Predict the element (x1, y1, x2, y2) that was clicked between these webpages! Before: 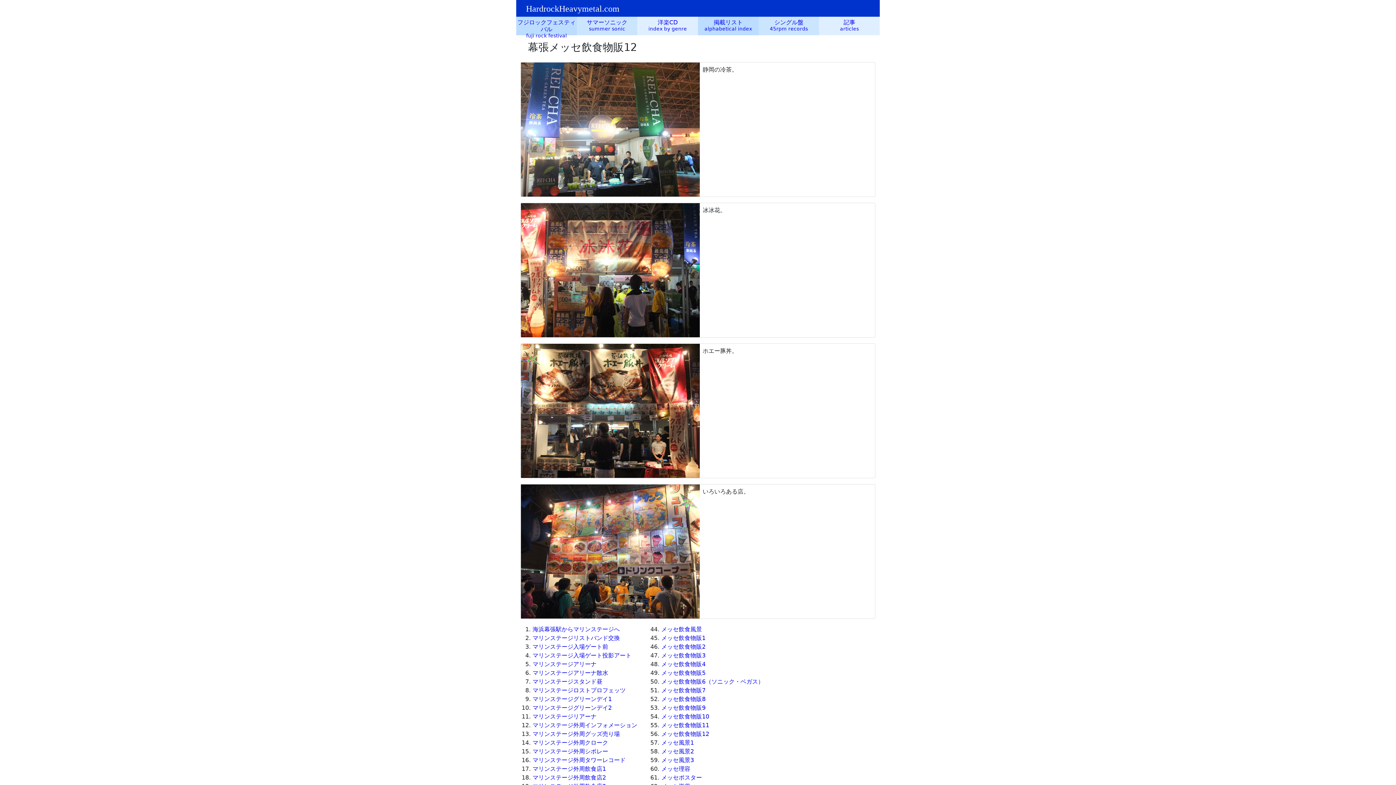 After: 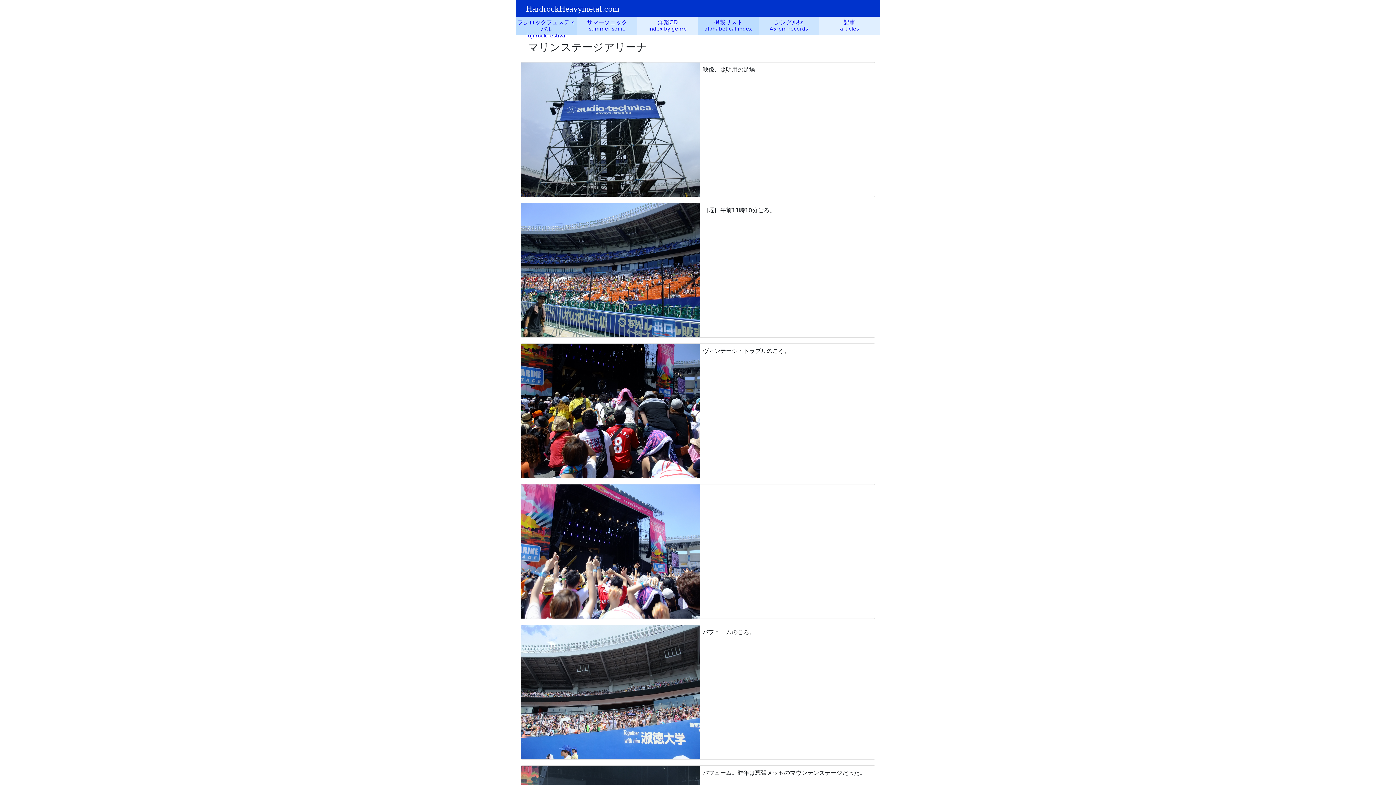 Action: label: マリンステージアリーナ bbox: (532, 661, 596, 668)